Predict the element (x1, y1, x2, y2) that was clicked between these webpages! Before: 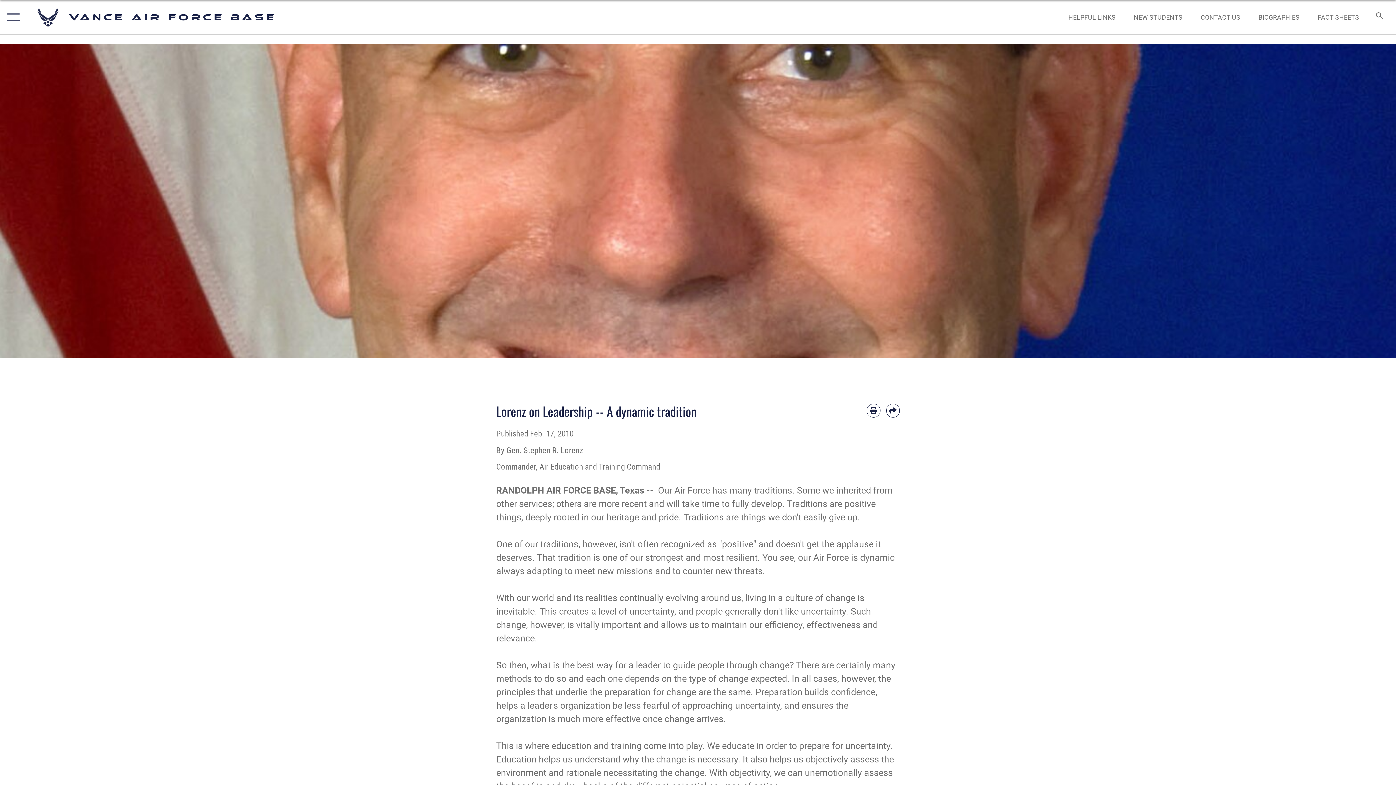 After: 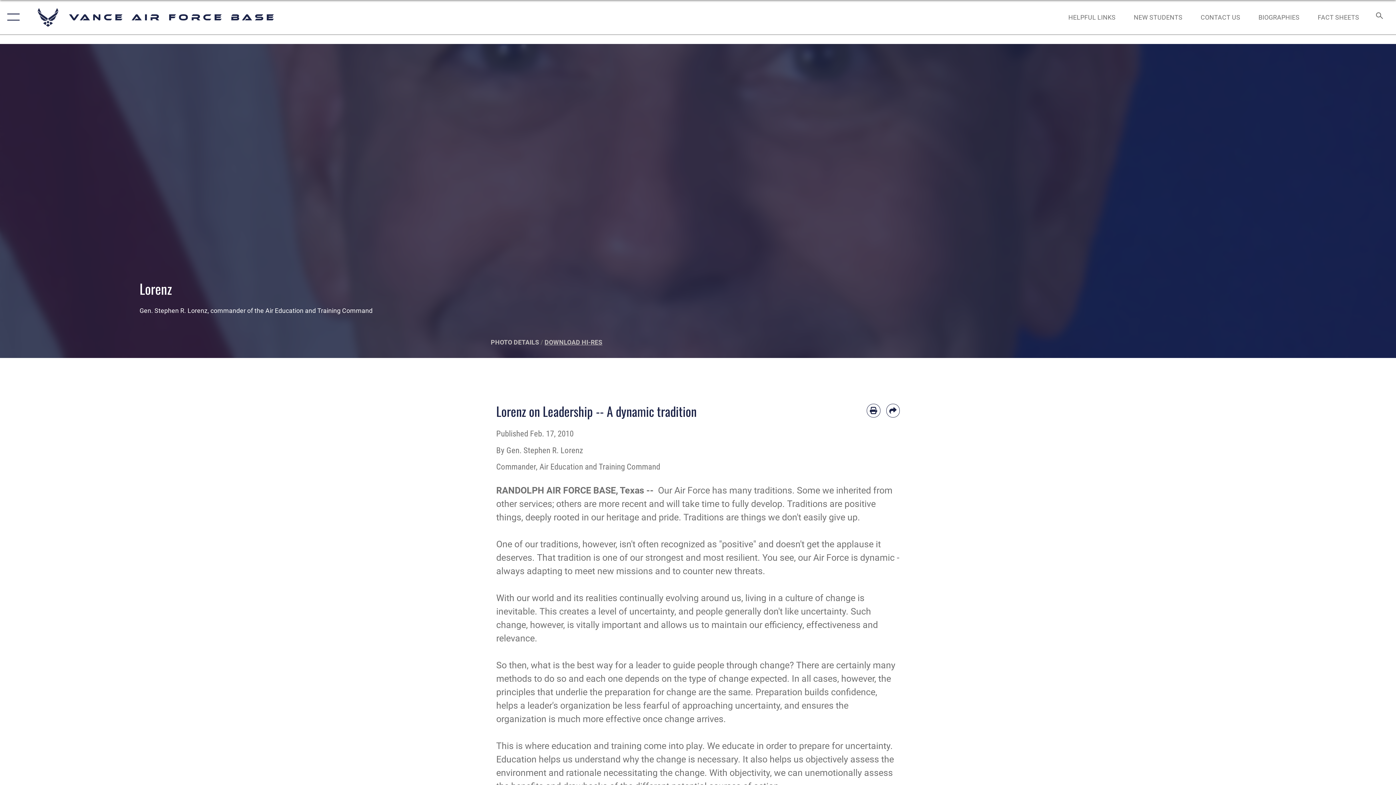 Action: bbox: (544, 338, 602, 346) label: DOWNLOAD HI-RES